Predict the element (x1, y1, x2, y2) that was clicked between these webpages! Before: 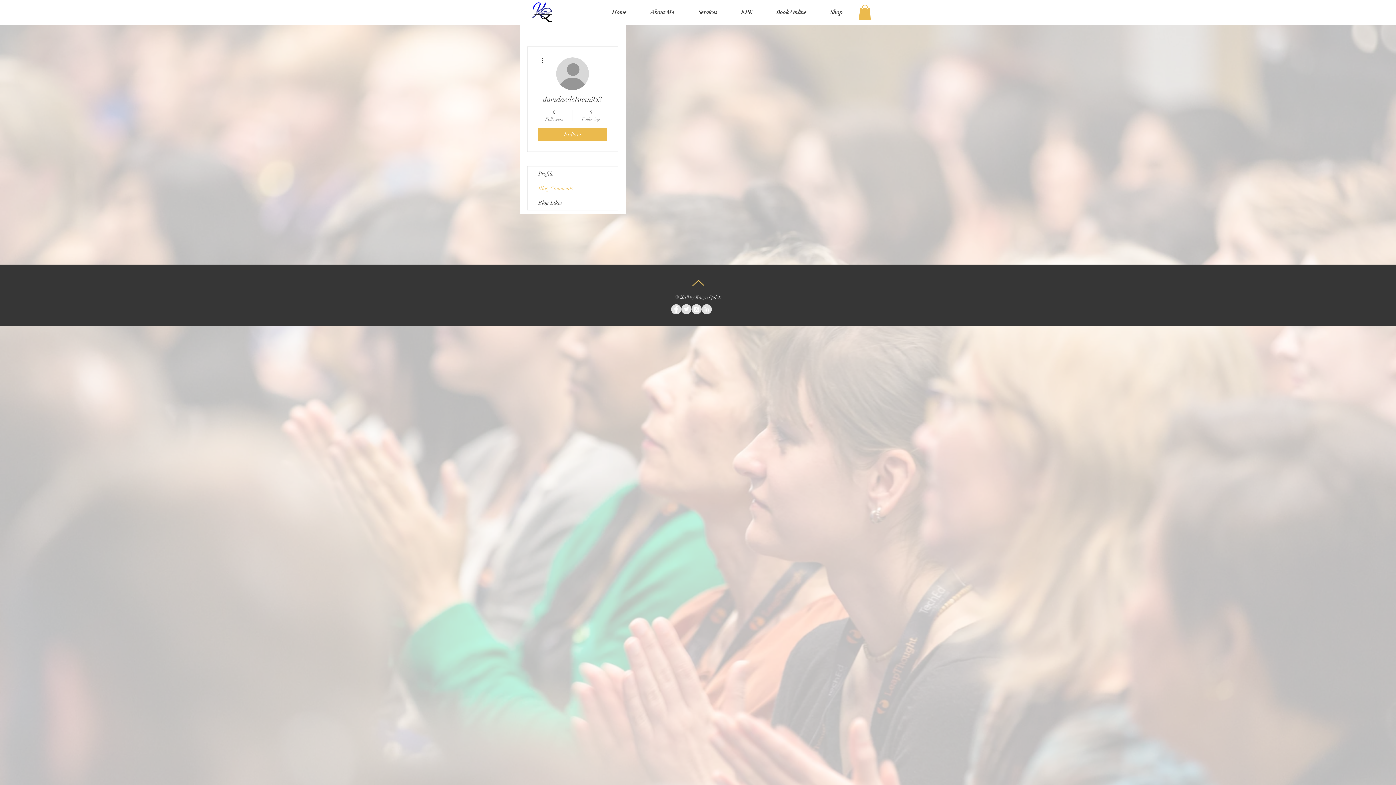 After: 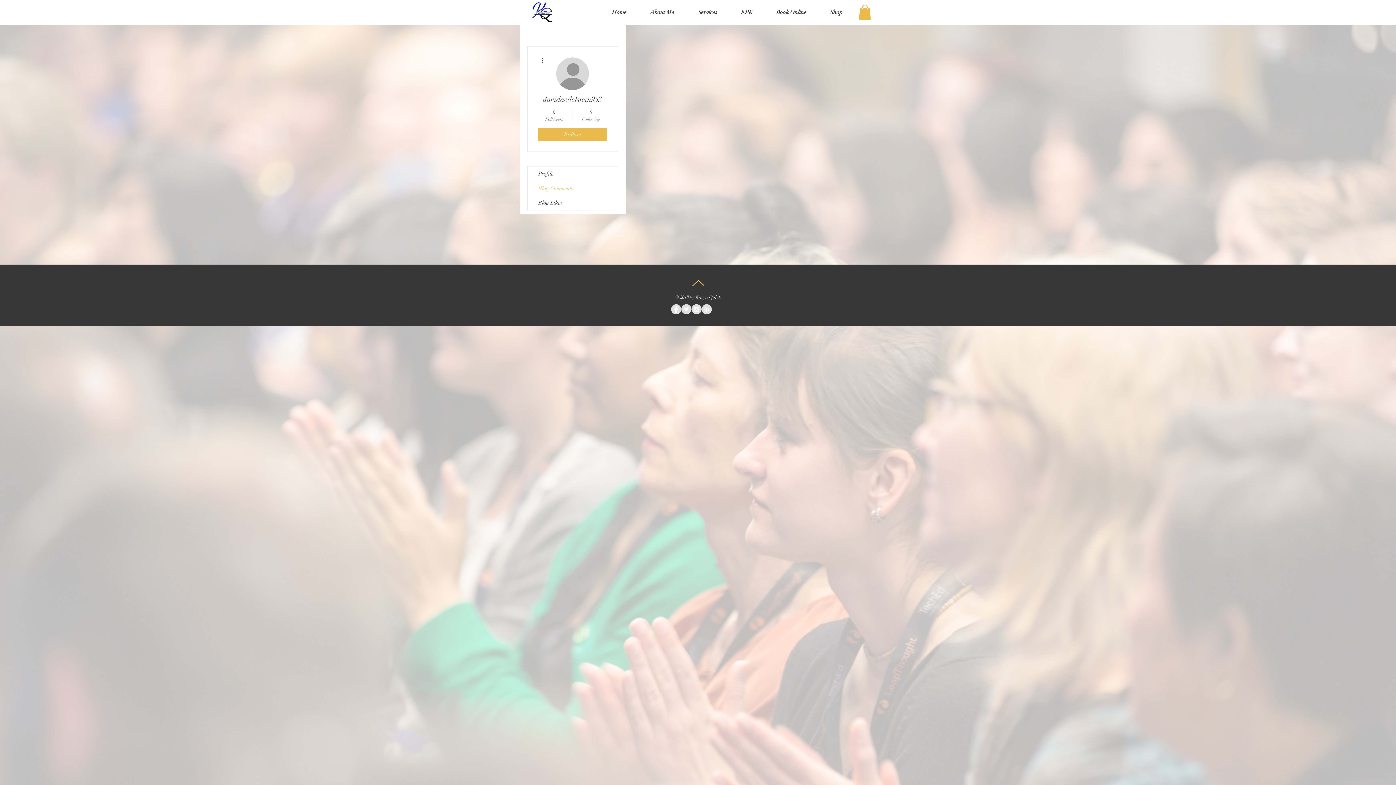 Action: label: Twitter - Grey Circle bbox: (681, 304, 691, 314)